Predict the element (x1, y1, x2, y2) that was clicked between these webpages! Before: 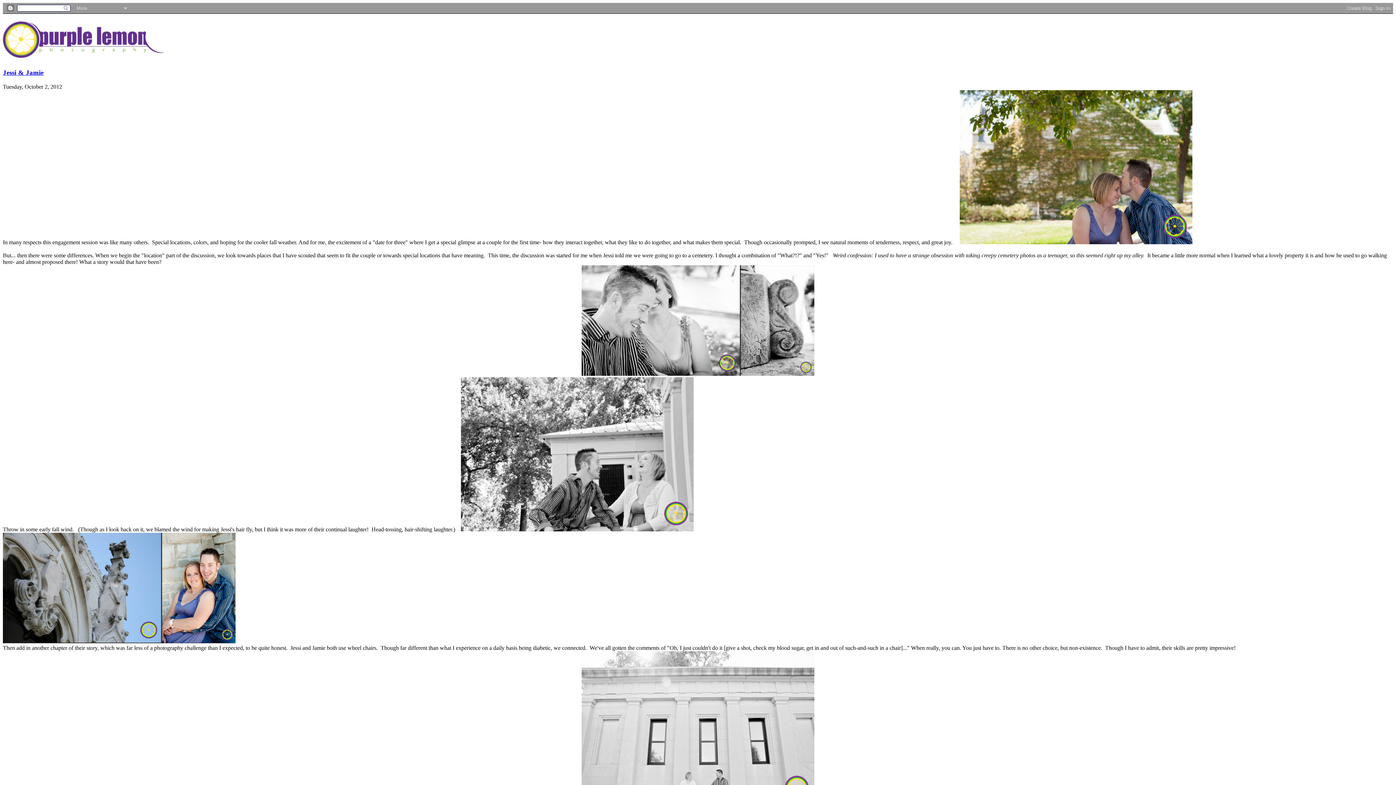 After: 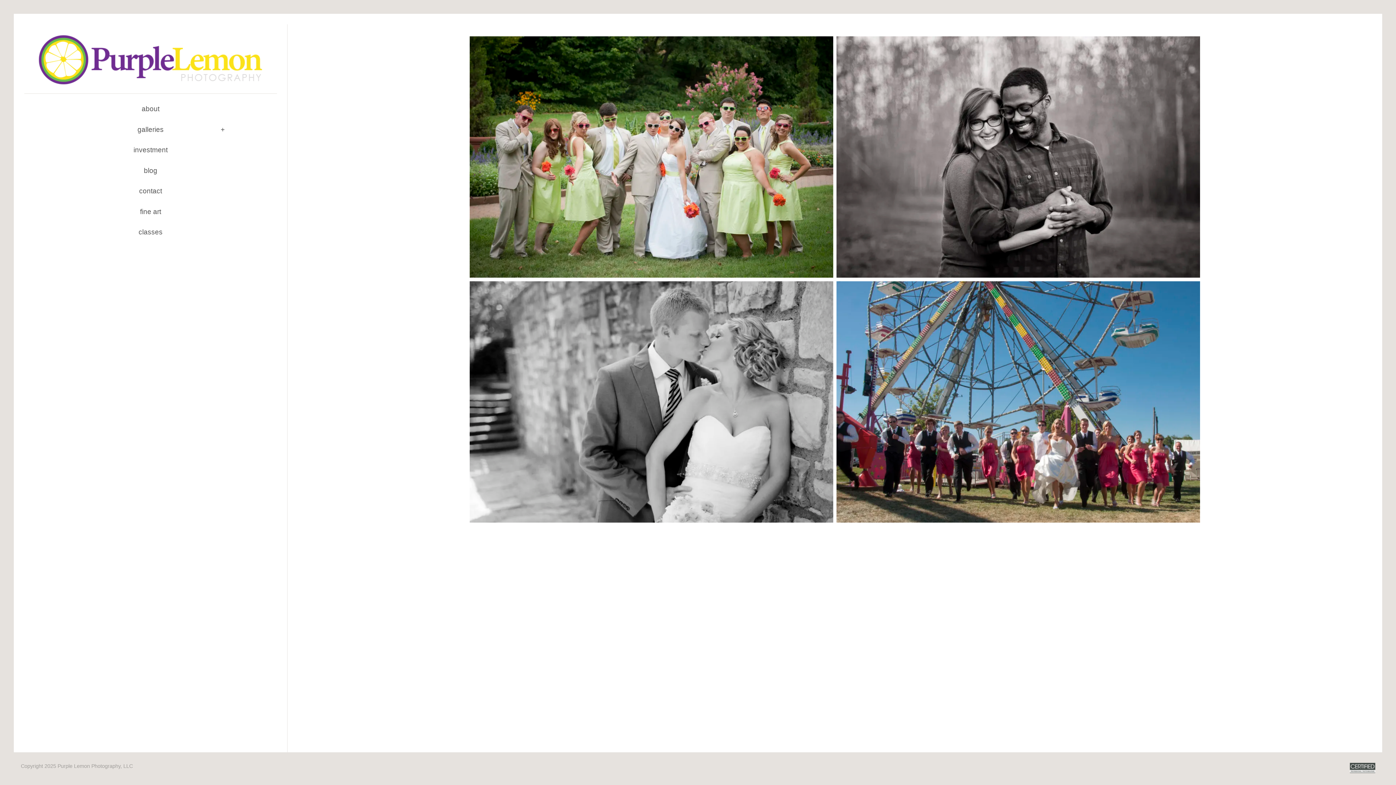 Action: bbox: (2, 47, 165, 60)